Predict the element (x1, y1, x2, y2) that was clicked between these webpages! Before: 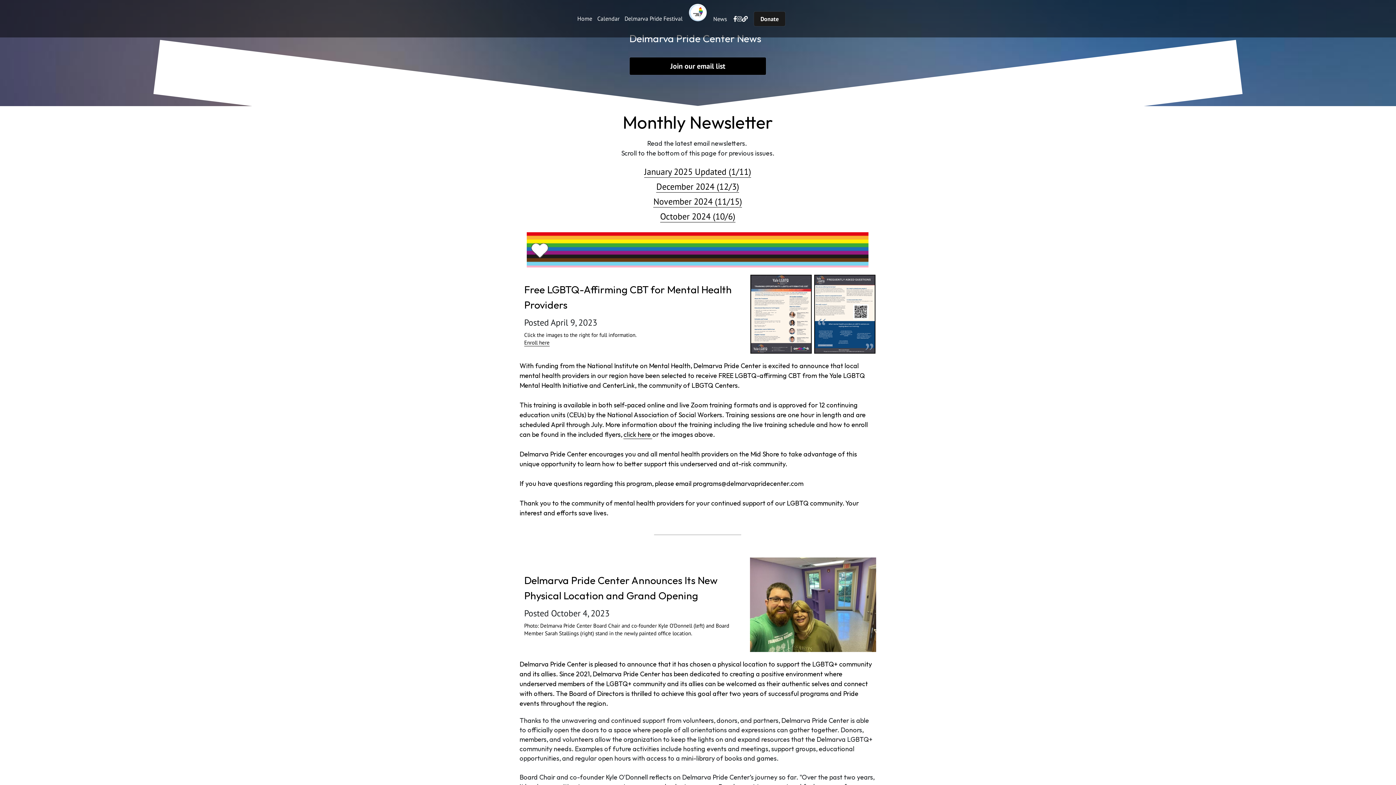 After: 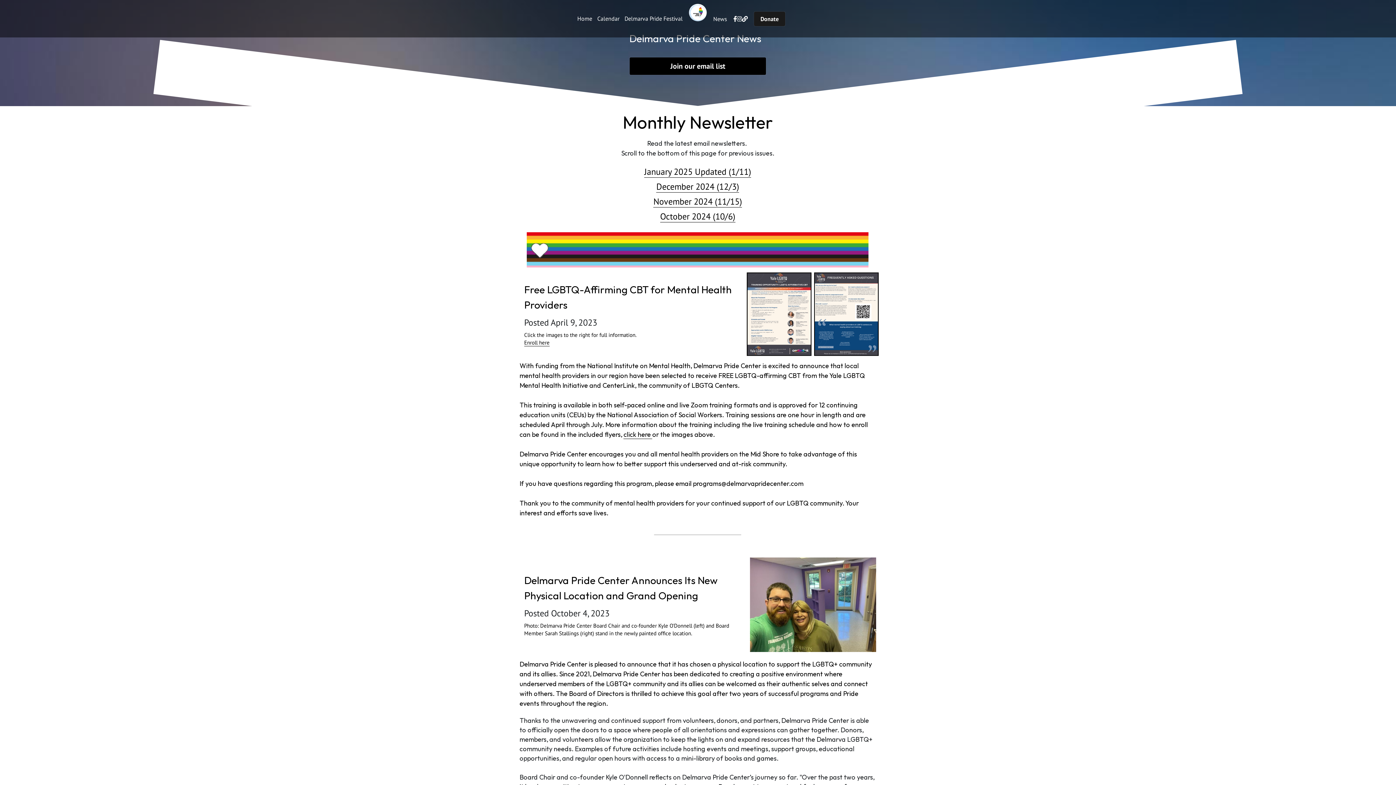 Action: label: image link bbox: (750, 274, 876, 353)